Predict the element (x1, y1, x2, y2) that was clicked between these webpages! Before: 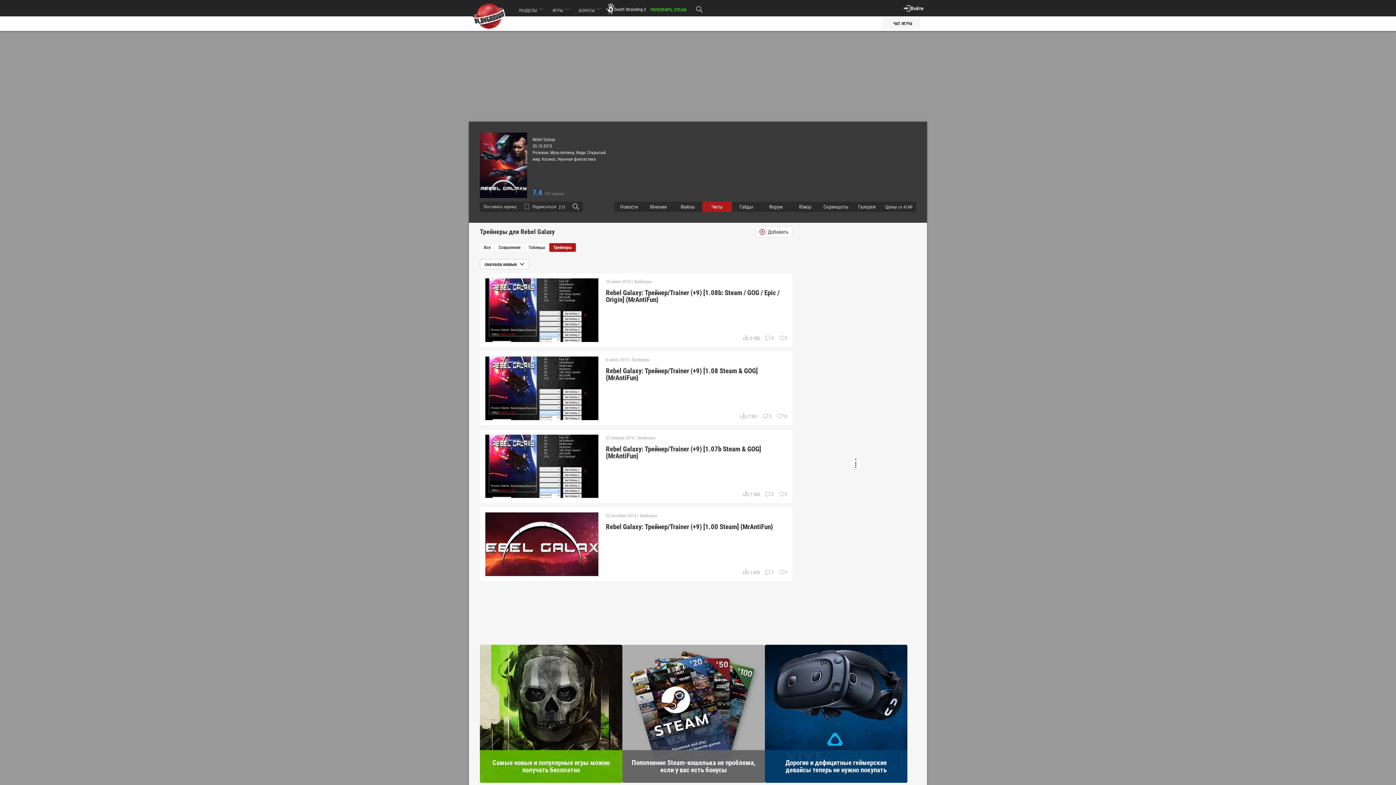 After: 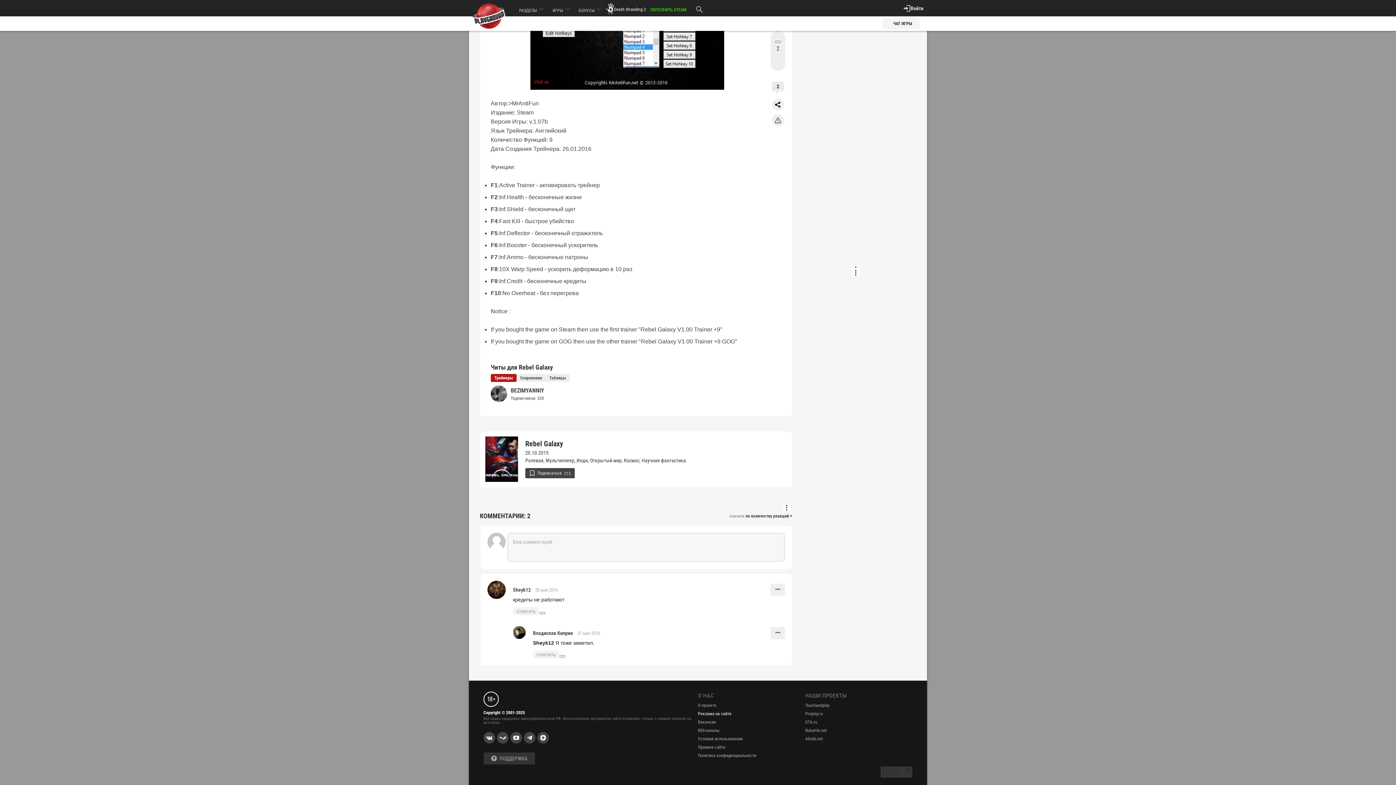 Action: bbox: (765, 491, 773, 497) label: 2